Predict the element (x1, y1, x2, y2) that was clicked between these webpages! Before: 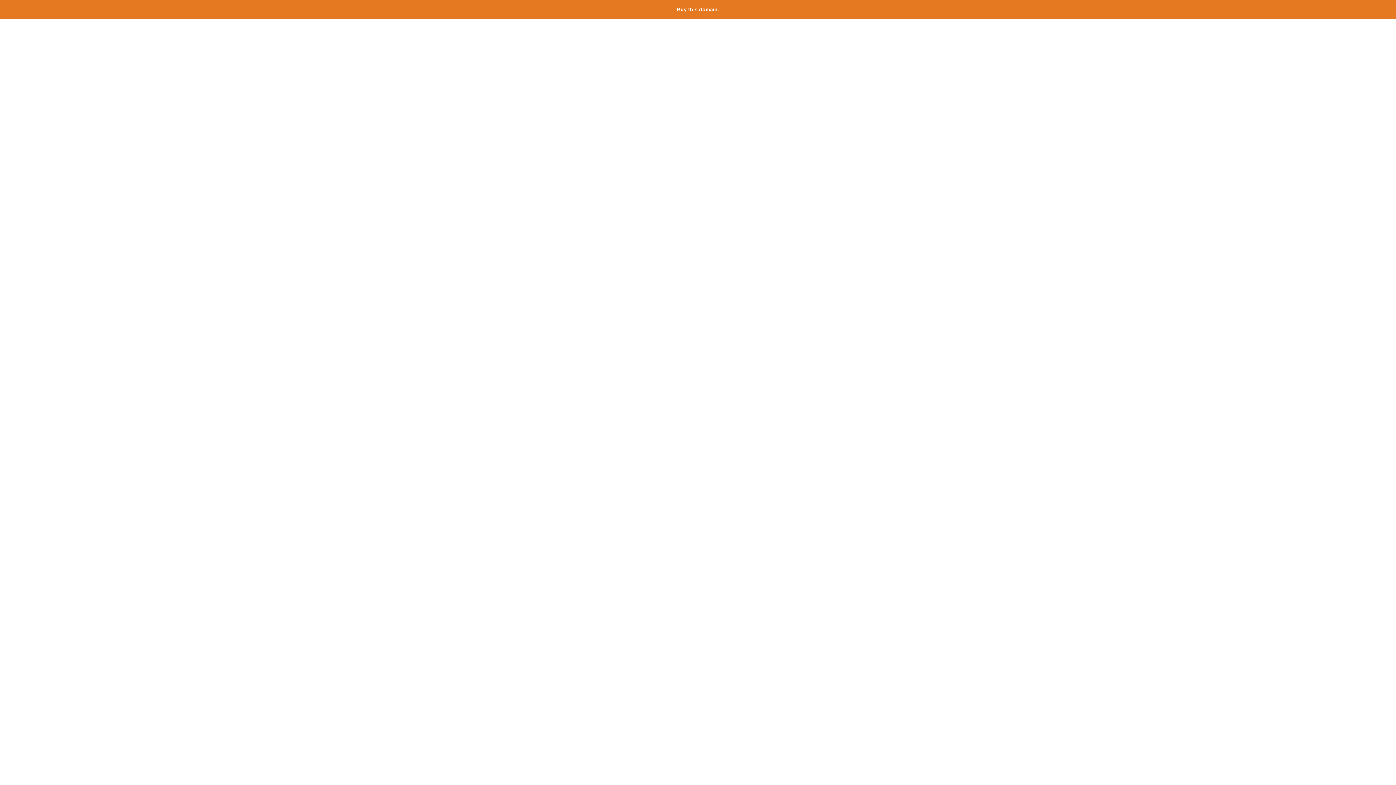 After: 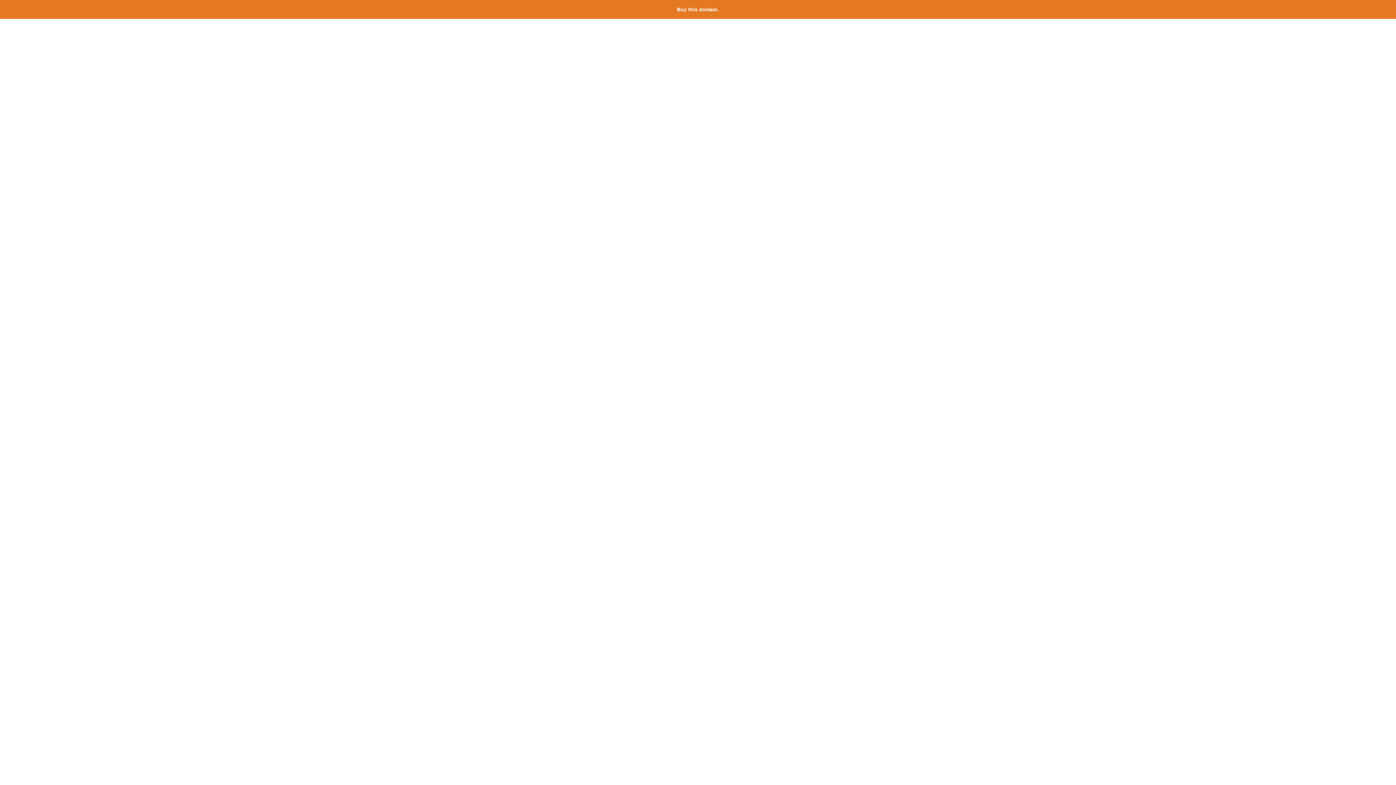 Action: label: Buy this domain. bbox: (677, 6, 719, 12)